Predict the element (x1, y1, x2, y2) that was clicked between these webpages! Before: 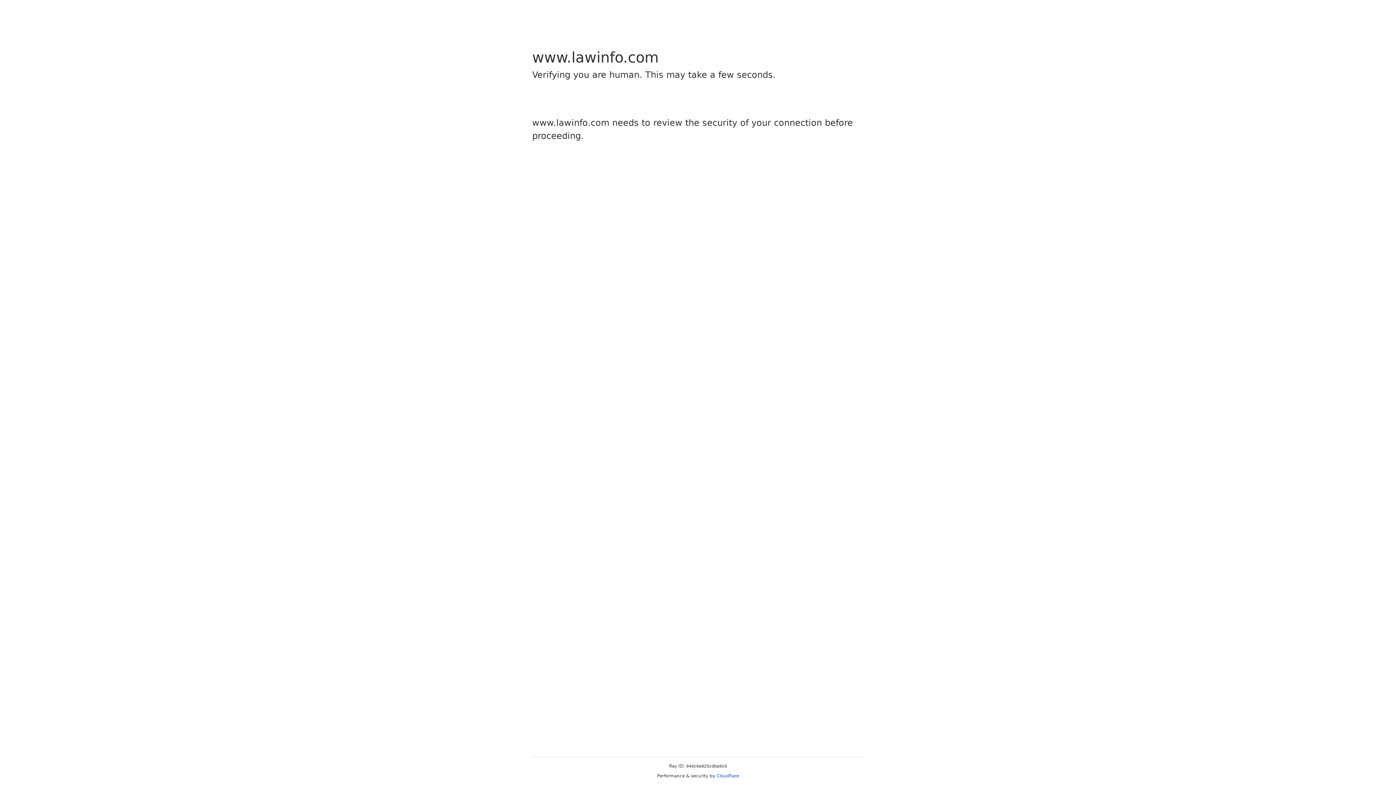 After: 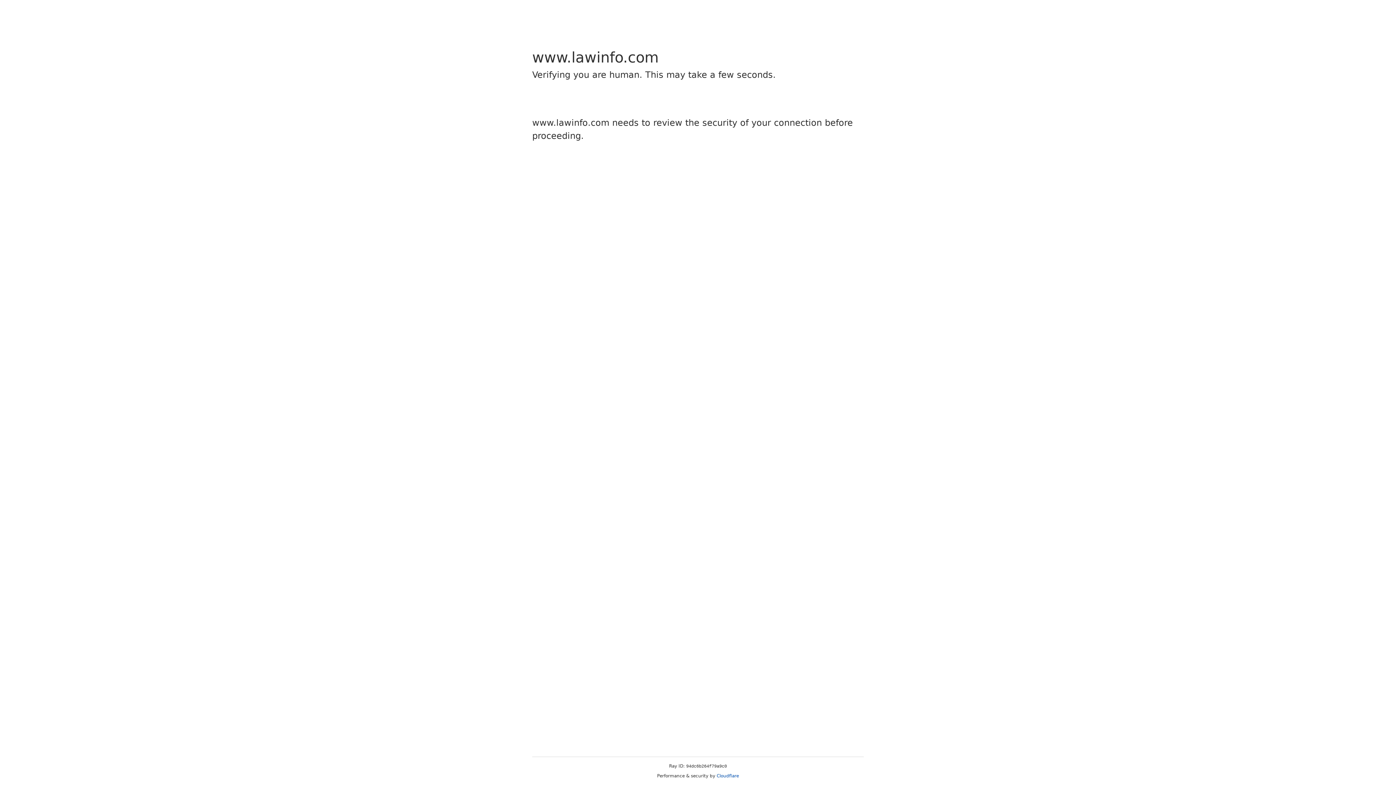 Action: bbox: (716, 773, 739, 778) label: Cloudflare